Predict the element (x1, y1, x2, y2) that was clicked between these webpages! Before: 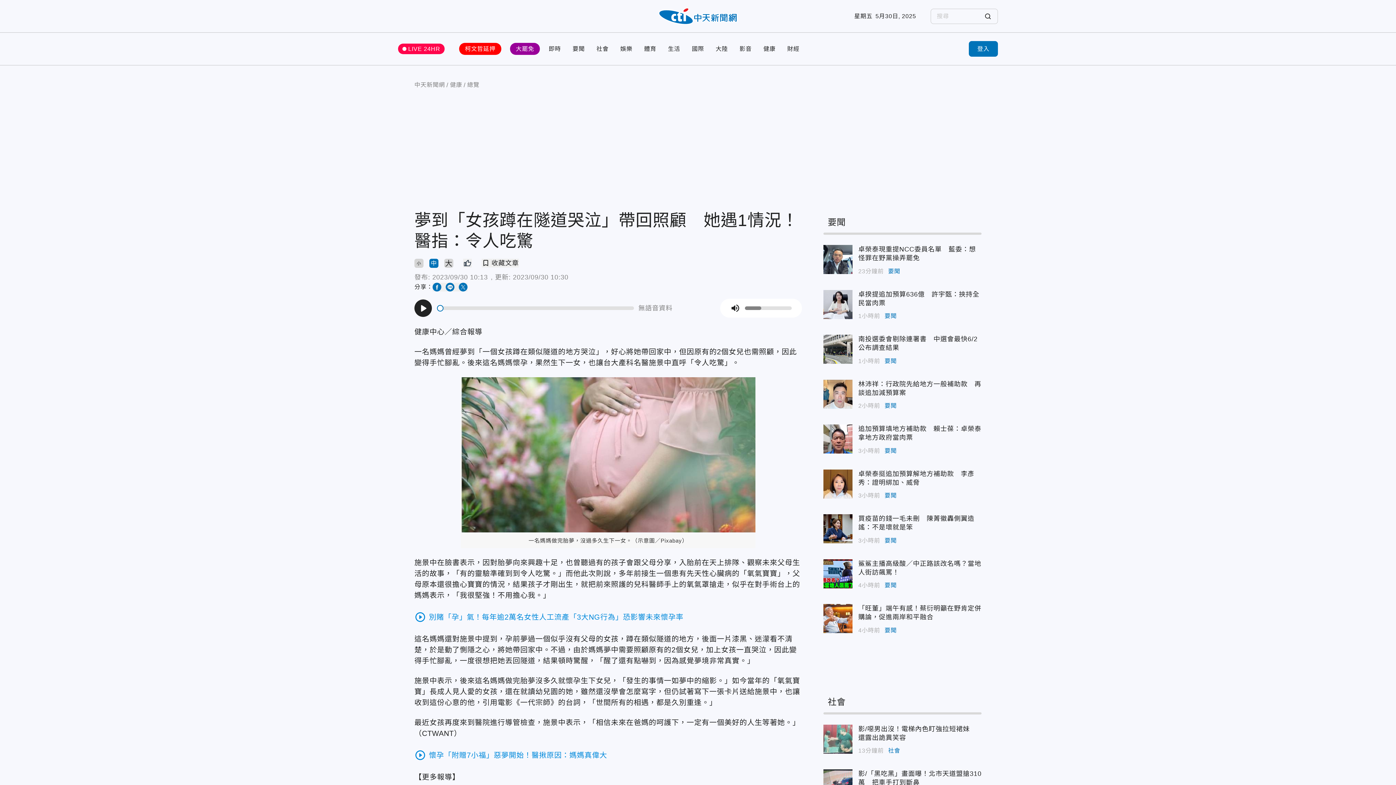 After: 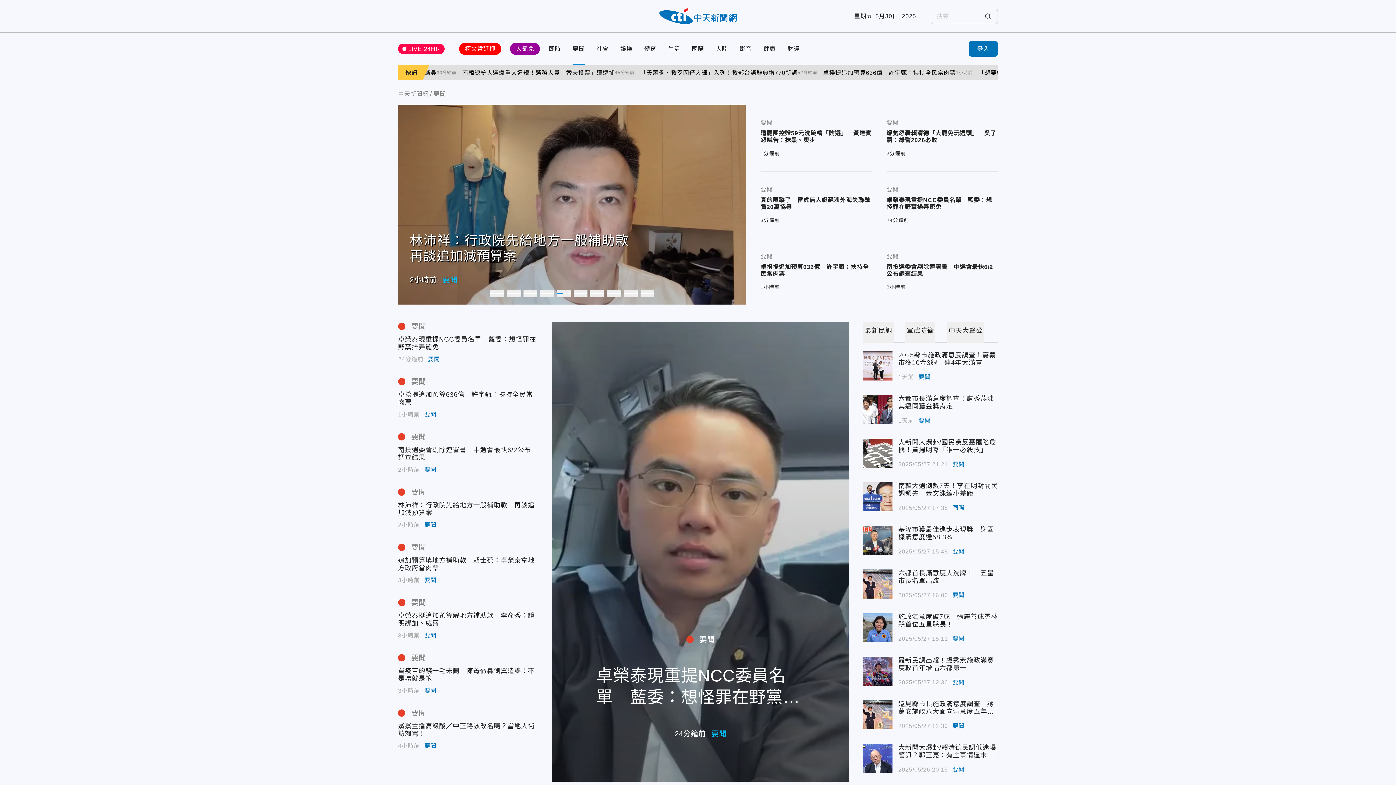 Action: label: 要聞 bbox: (884, 492, 897, 500)